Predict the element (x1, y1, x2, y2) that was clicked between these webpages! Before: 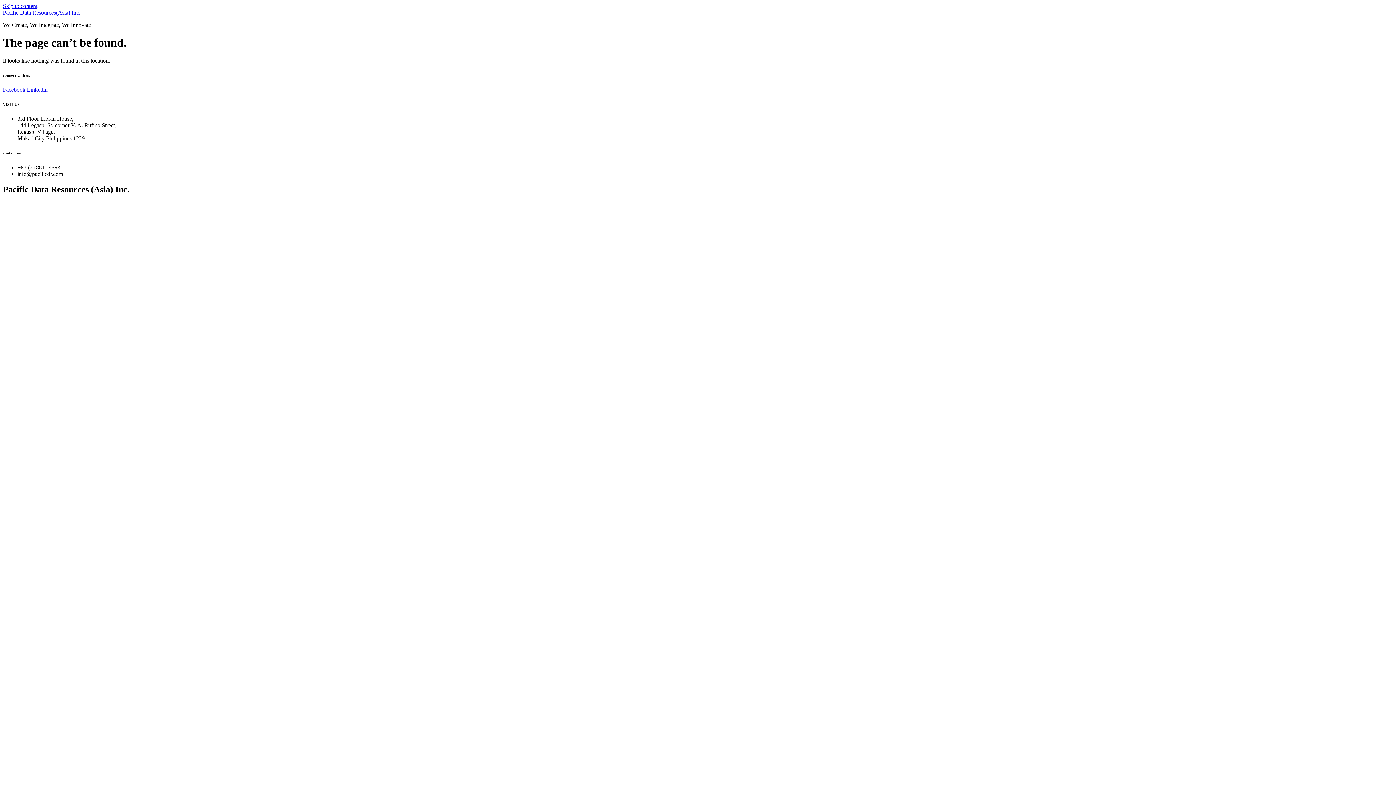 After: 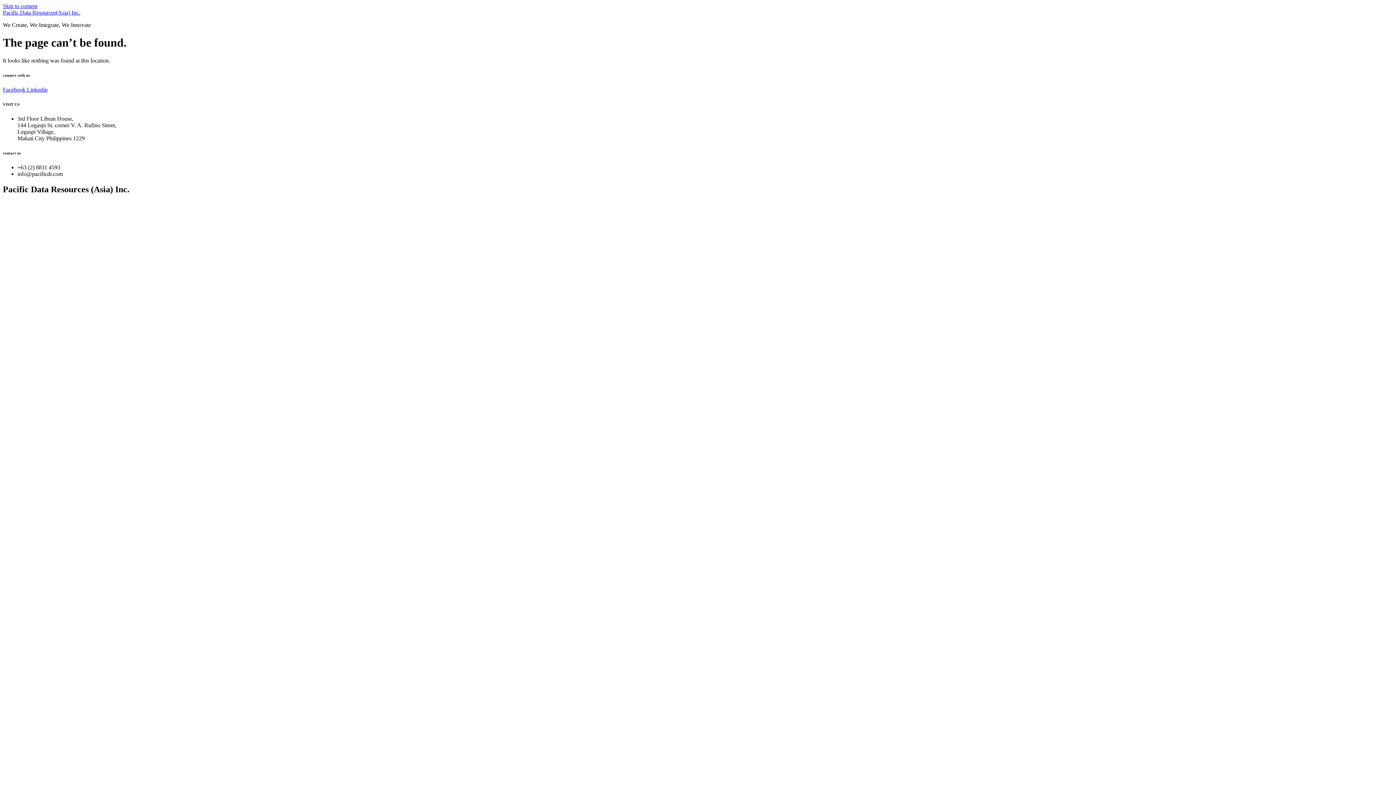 Action: label: Skip to content bbox: (2, 2, 37, 9)